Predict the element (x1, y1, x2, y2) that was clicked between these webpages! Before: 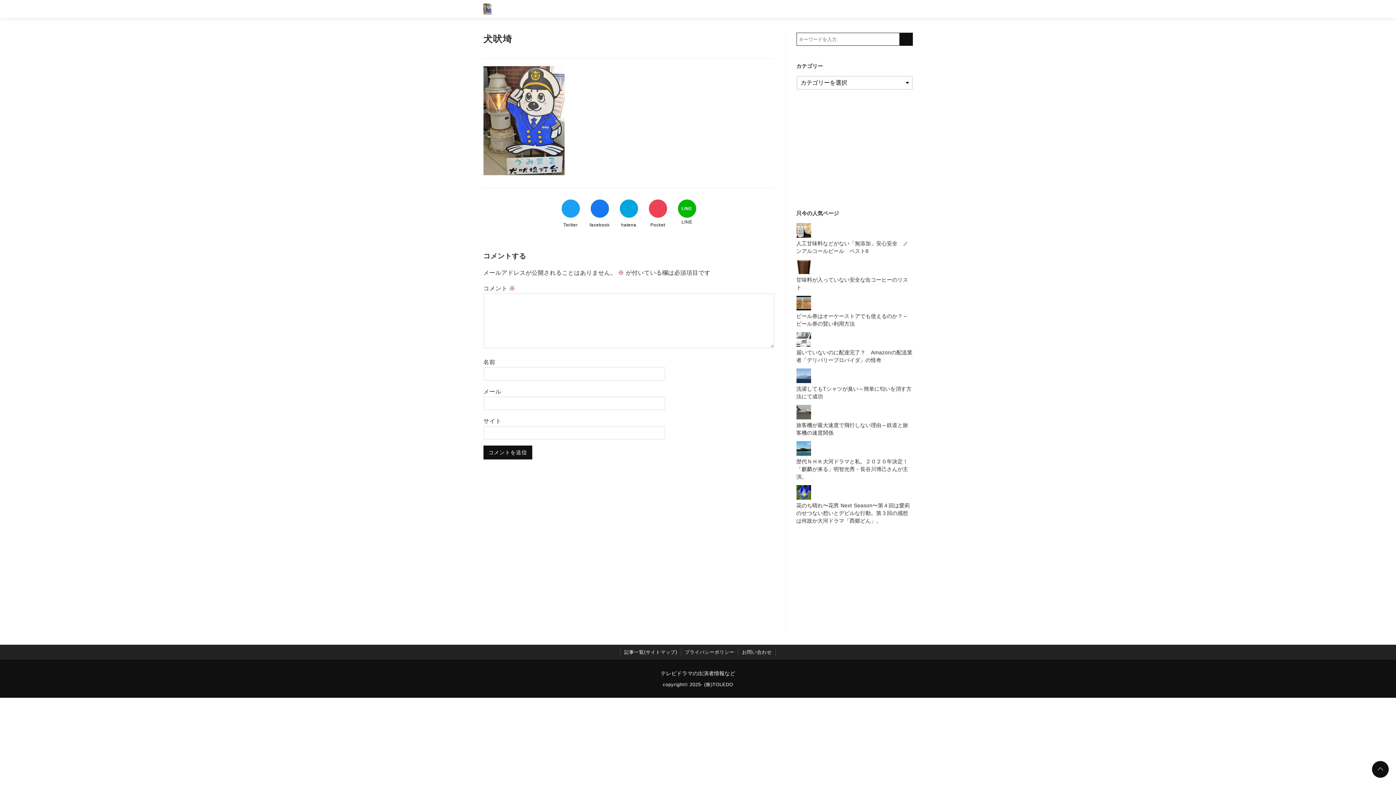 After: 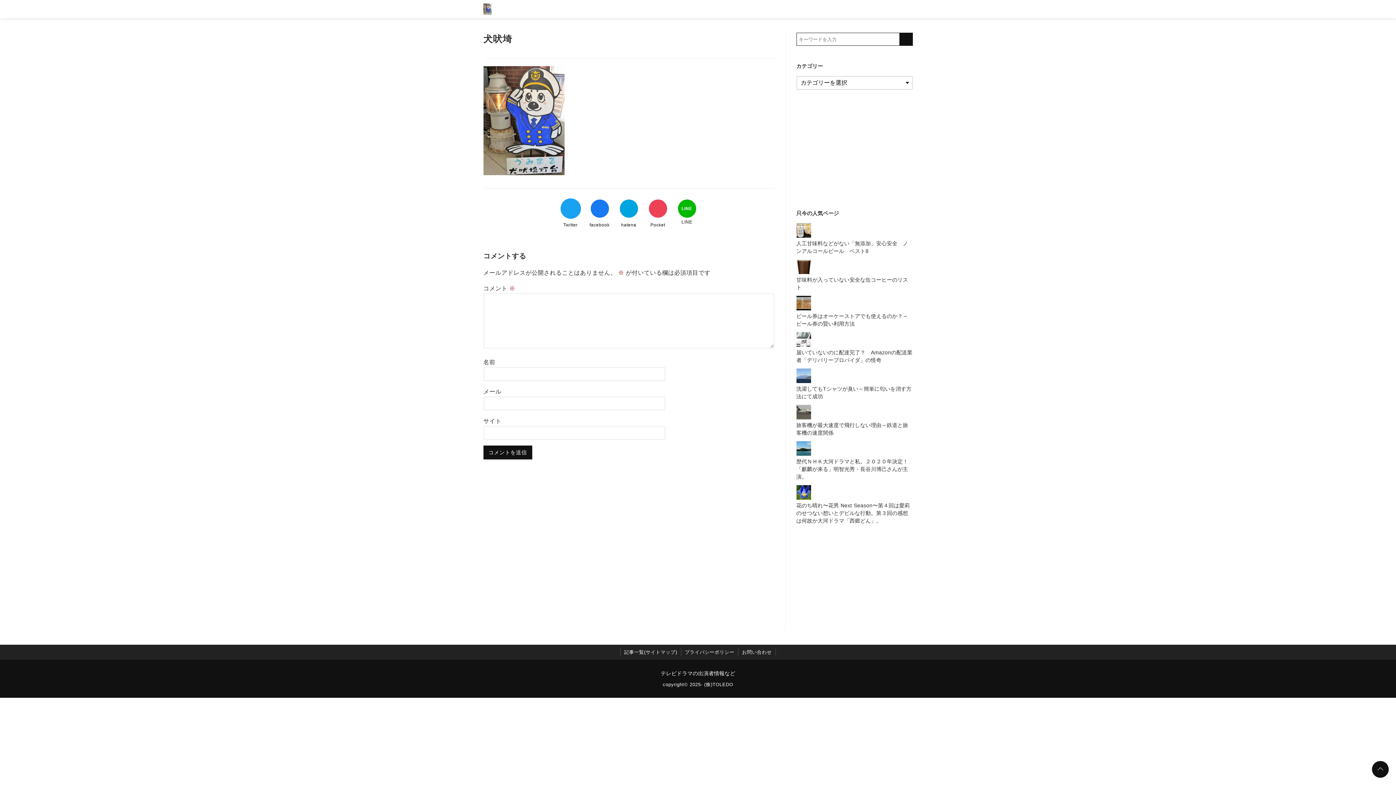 Action: label: Twitterでシェア bbox: (561, 199, 579, 217)